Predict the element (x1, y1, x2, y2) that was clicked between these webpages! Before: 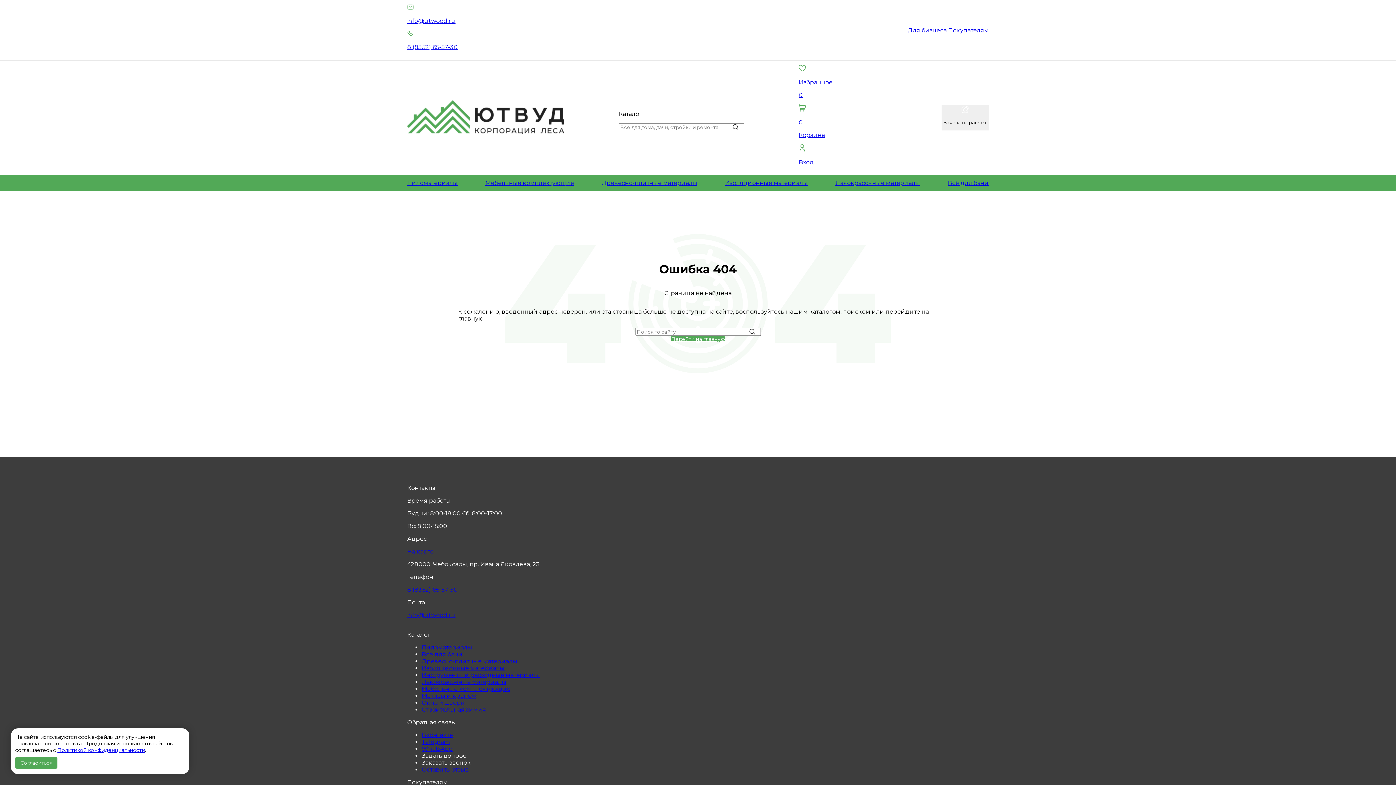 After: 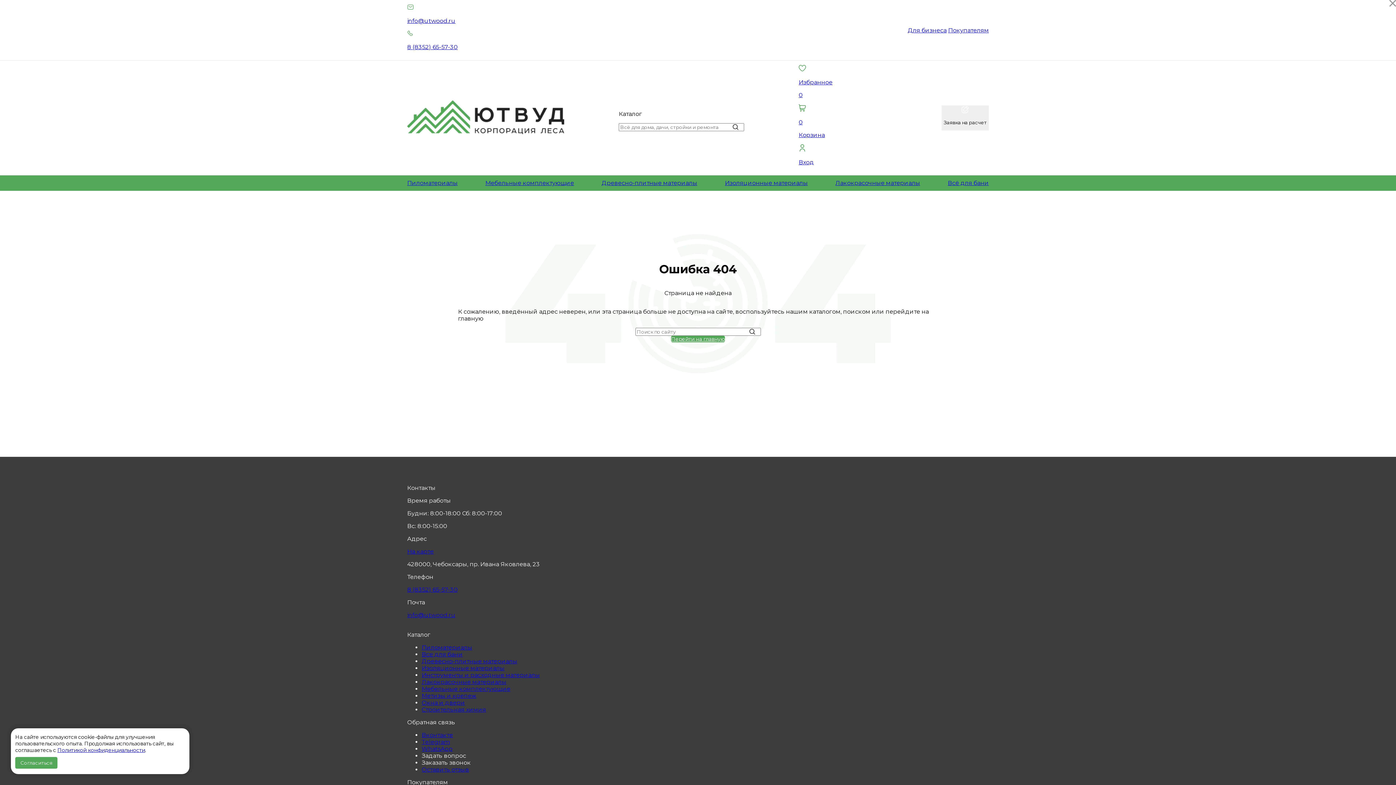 Action: label: Заказать звонок bbox: (421, 759, 470, 766)